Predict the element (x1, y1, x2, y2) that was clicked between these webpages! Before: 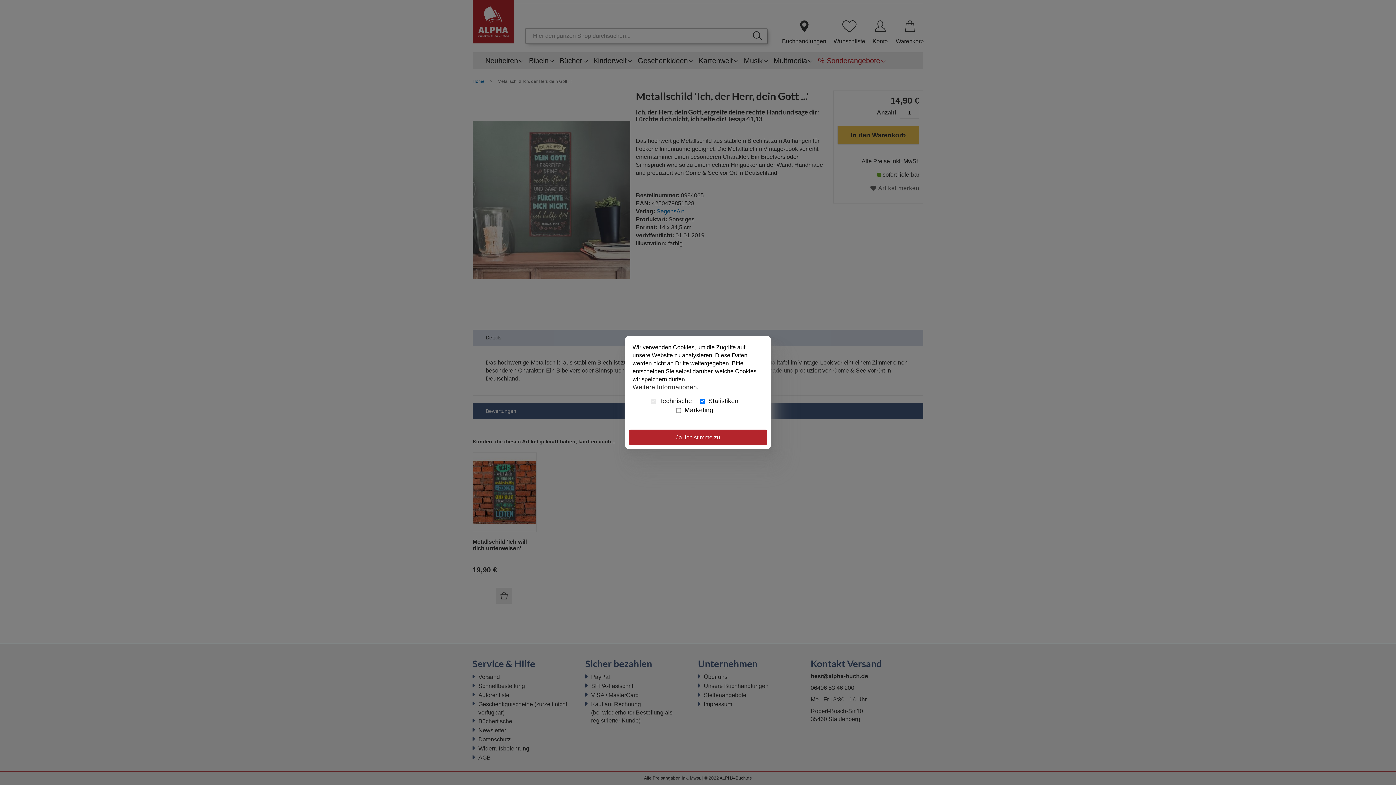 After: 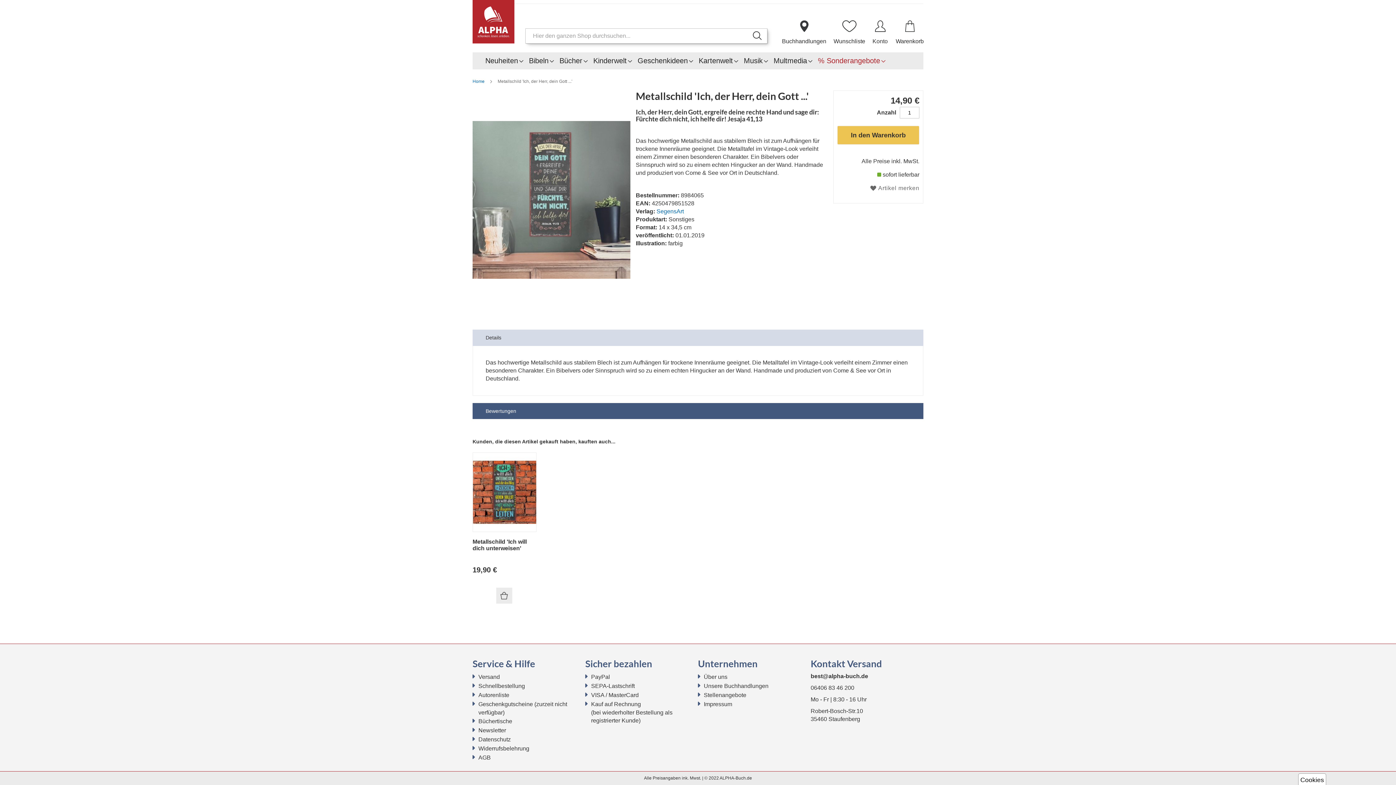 Action: label: Ja, ich stimme zu bbox: (629, 429, 767, 445)